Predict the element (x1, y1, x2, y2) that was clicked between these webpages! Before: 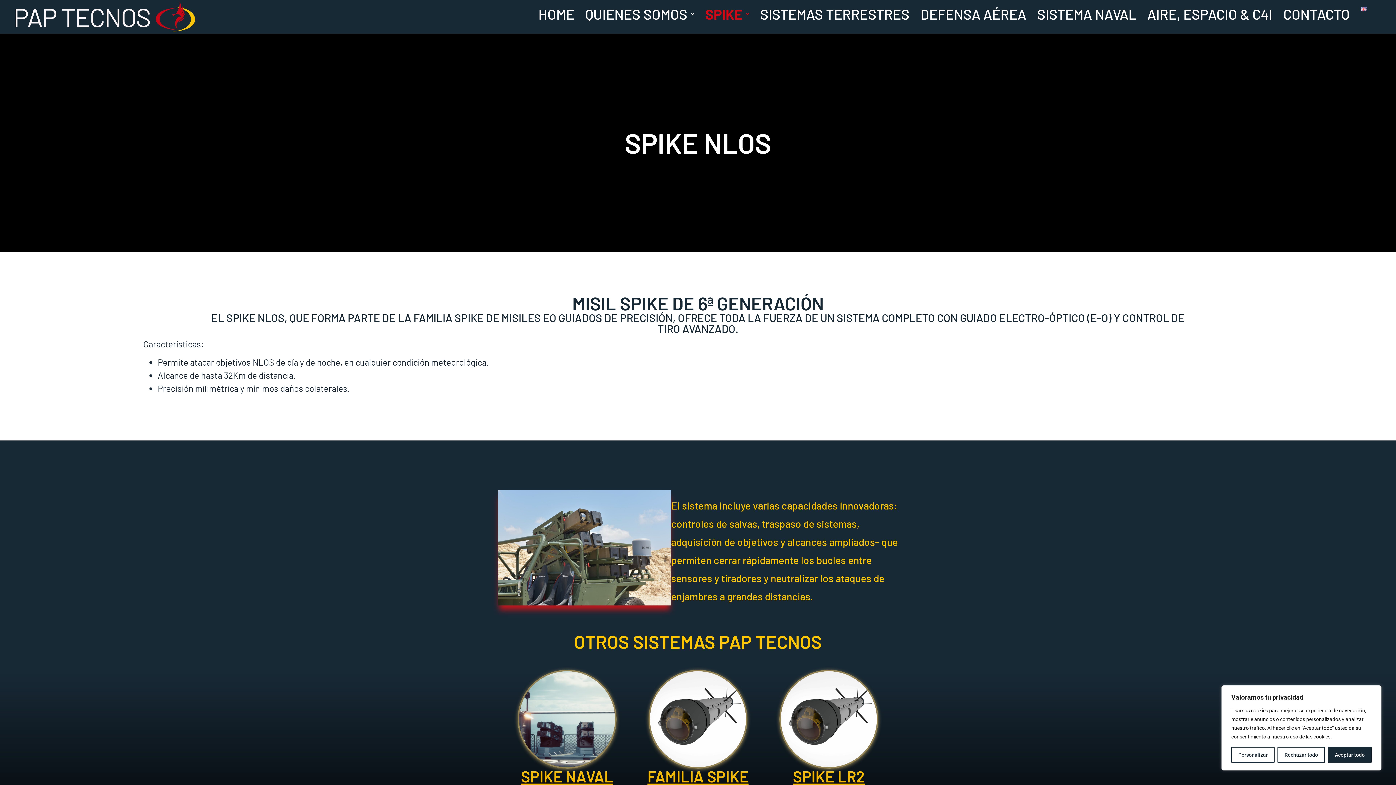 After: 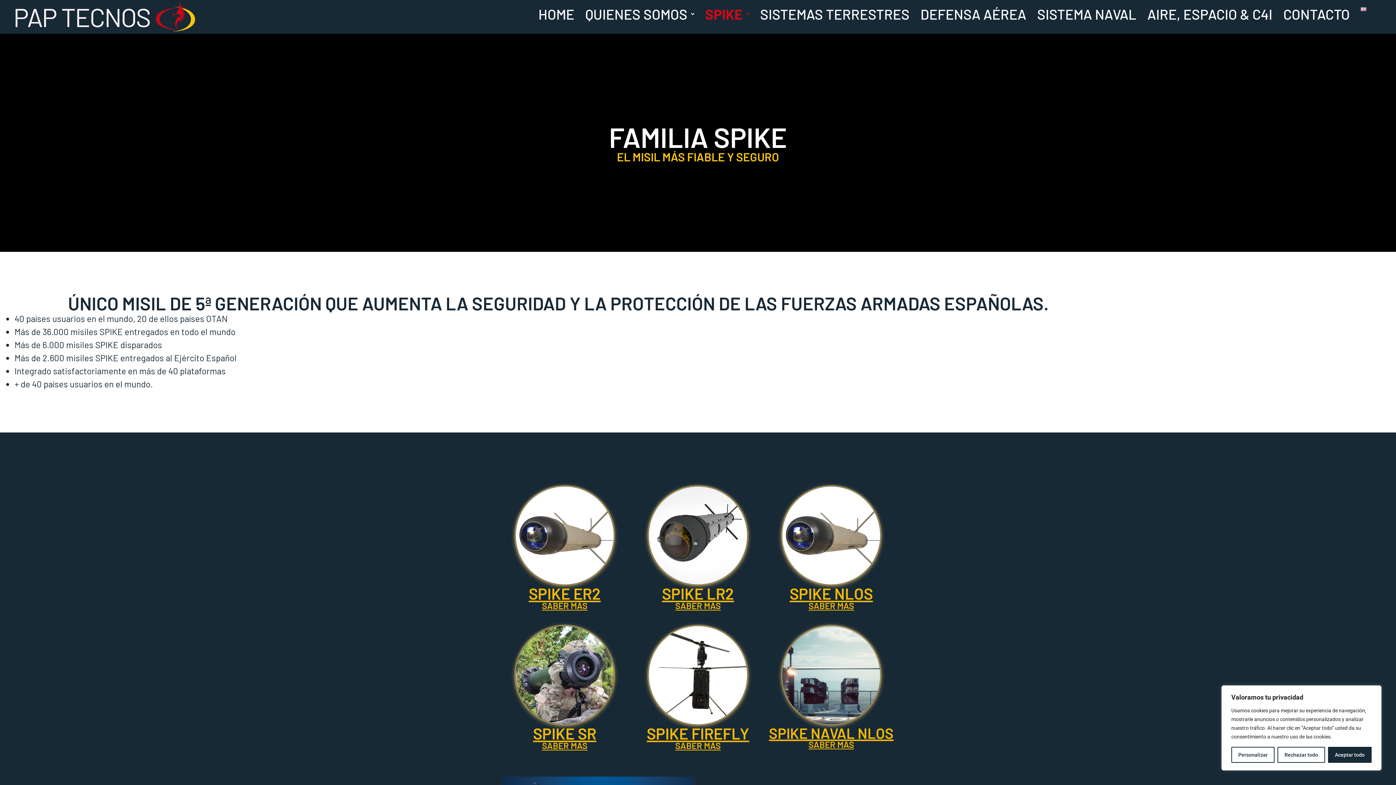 Action: bbox: (647, 767, 748, 786) label: FAMILIA SPIKE